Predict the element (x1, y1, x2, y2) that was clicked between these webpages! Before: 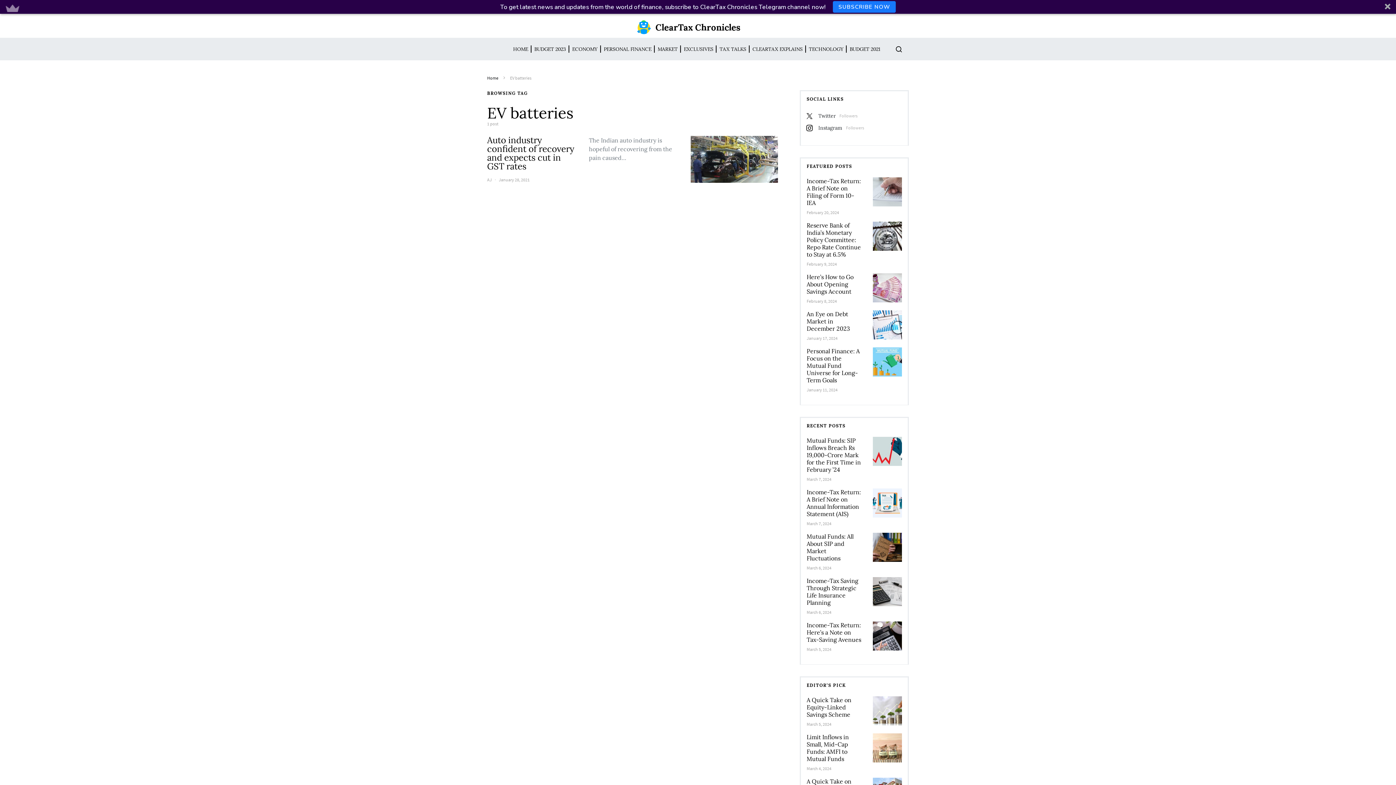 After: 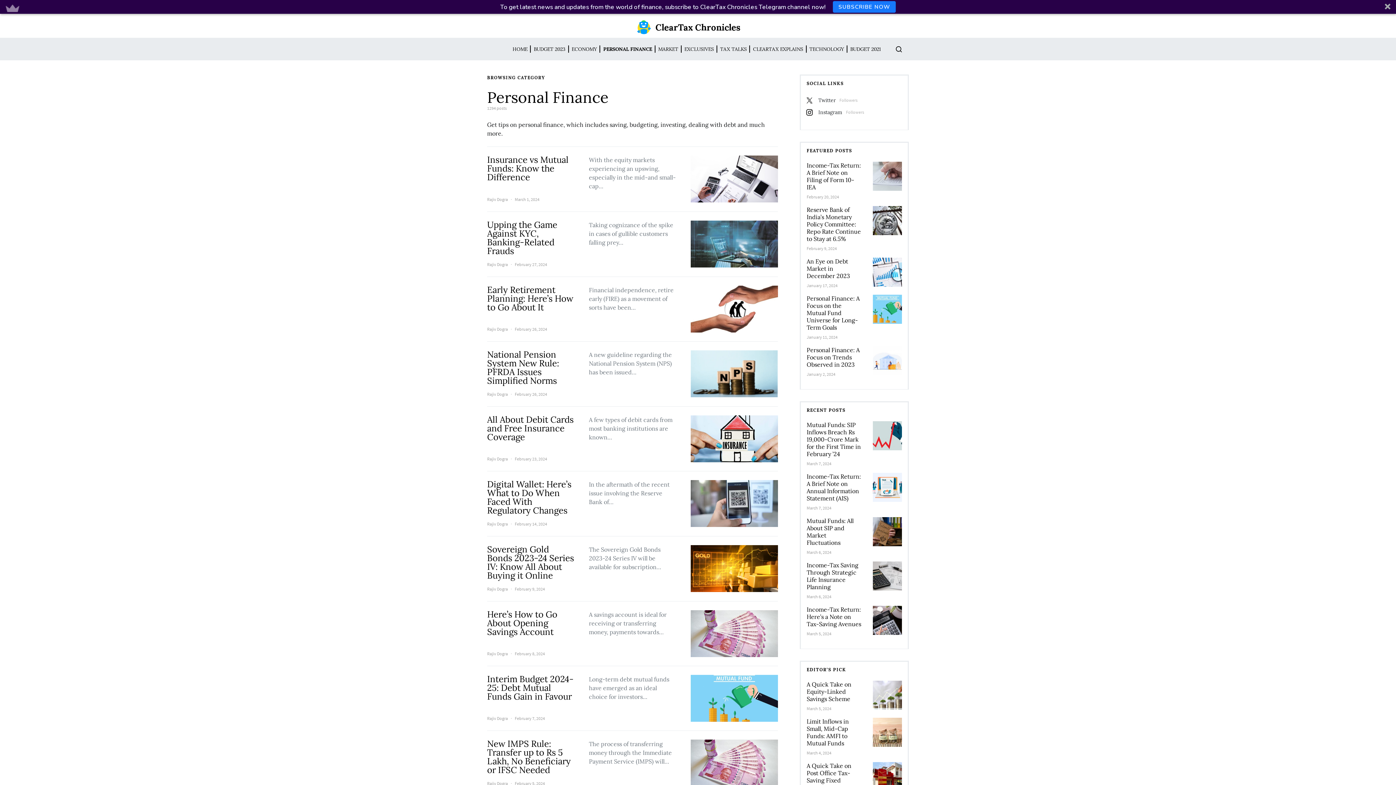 Action: label: PERSONAL FINANCE bbox: (601, 45, 654, 52)